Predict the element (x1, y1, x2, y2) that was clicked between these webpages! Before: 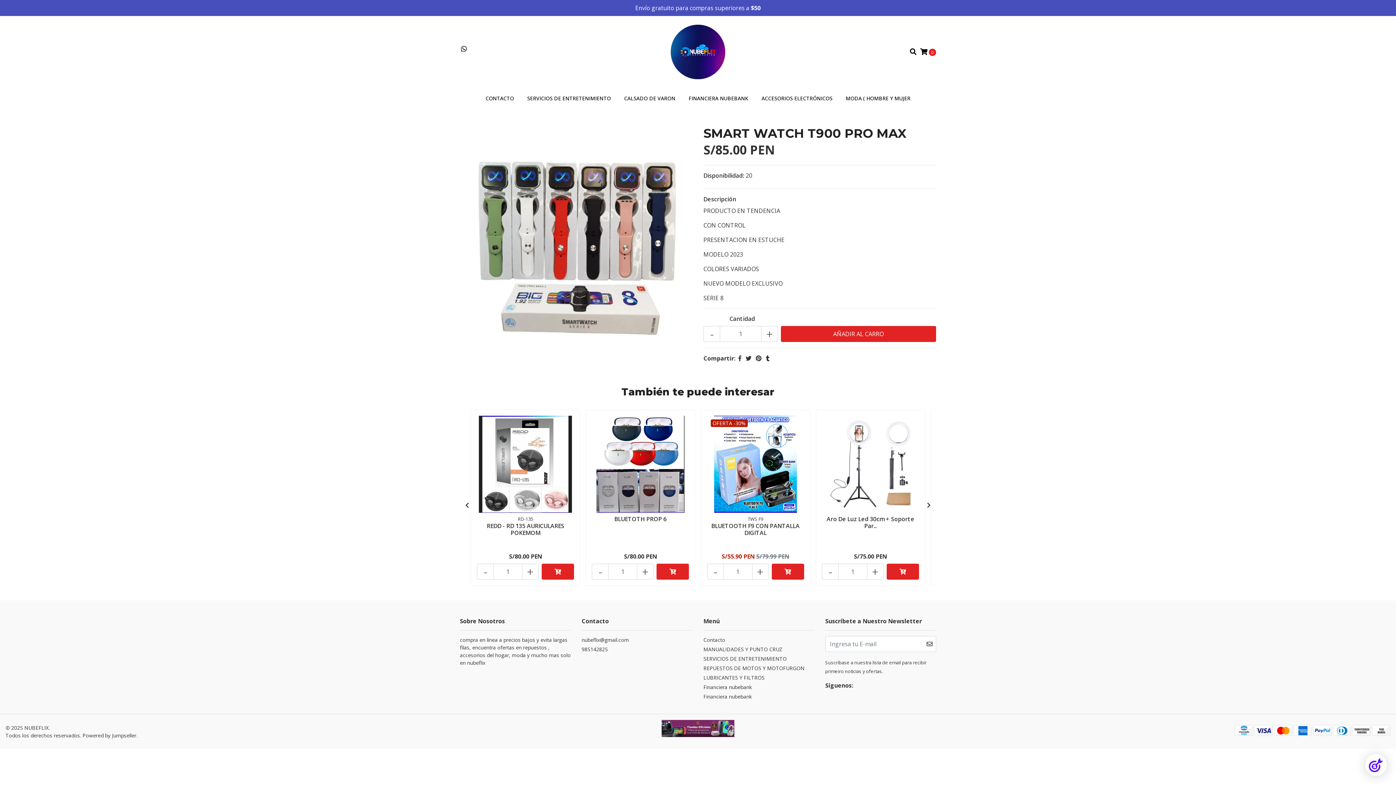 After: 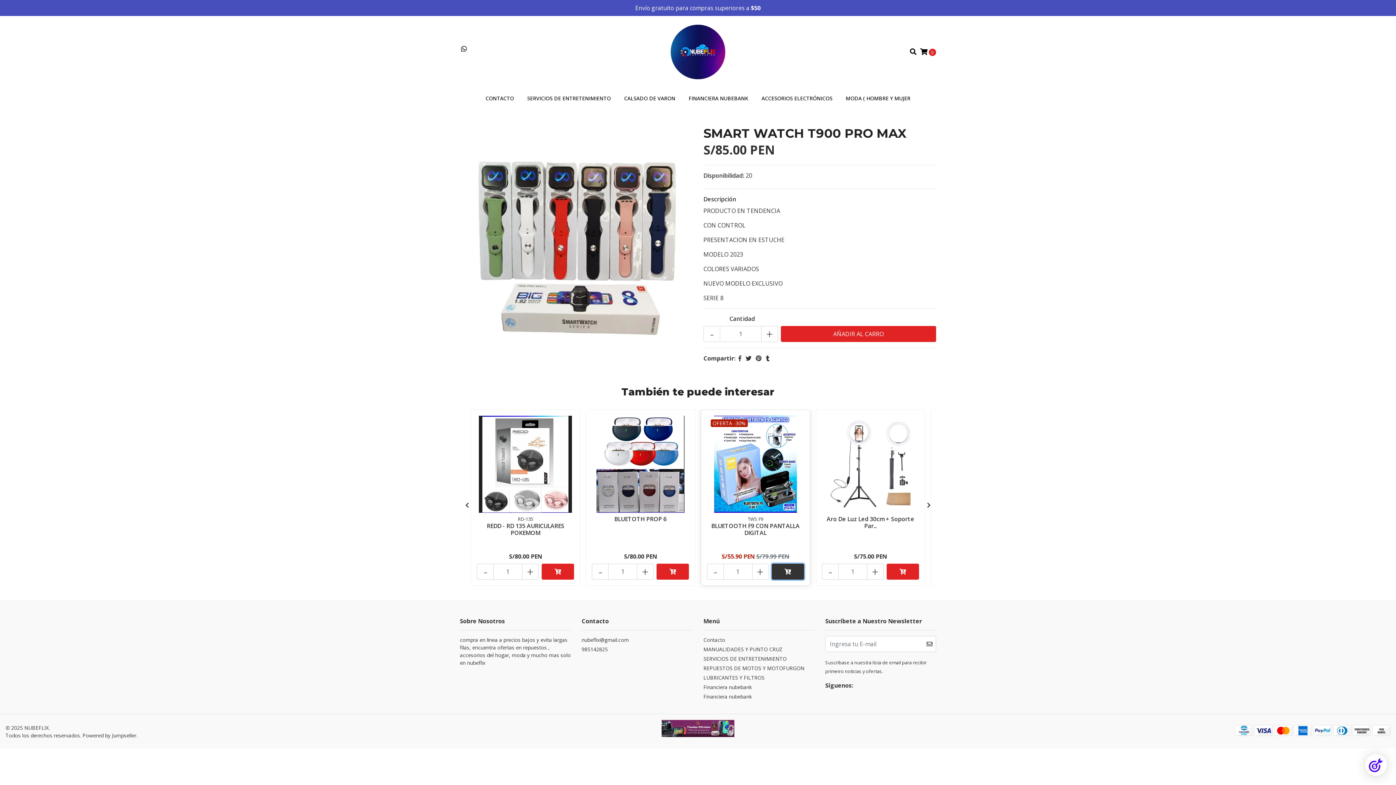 Action: bbox: (771, 564, 804, 580)